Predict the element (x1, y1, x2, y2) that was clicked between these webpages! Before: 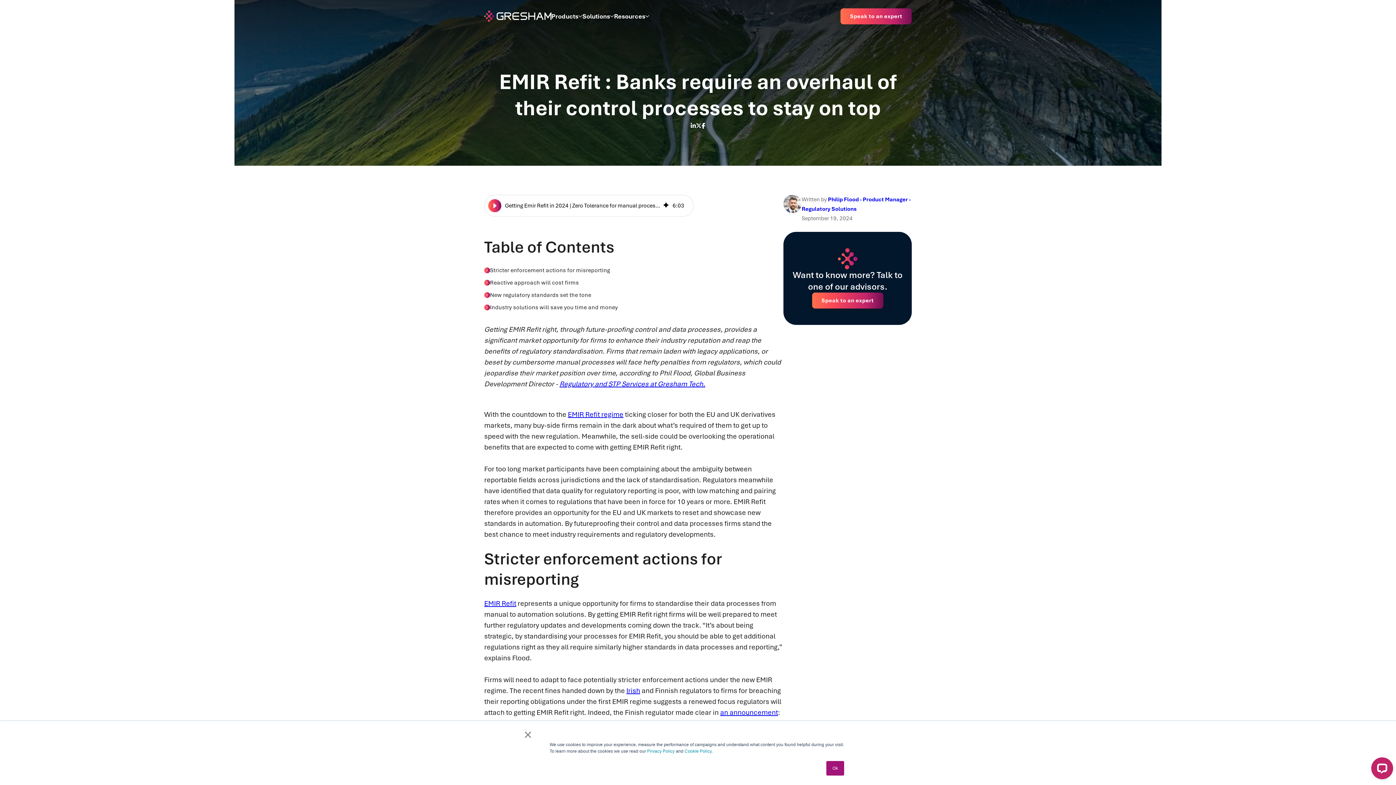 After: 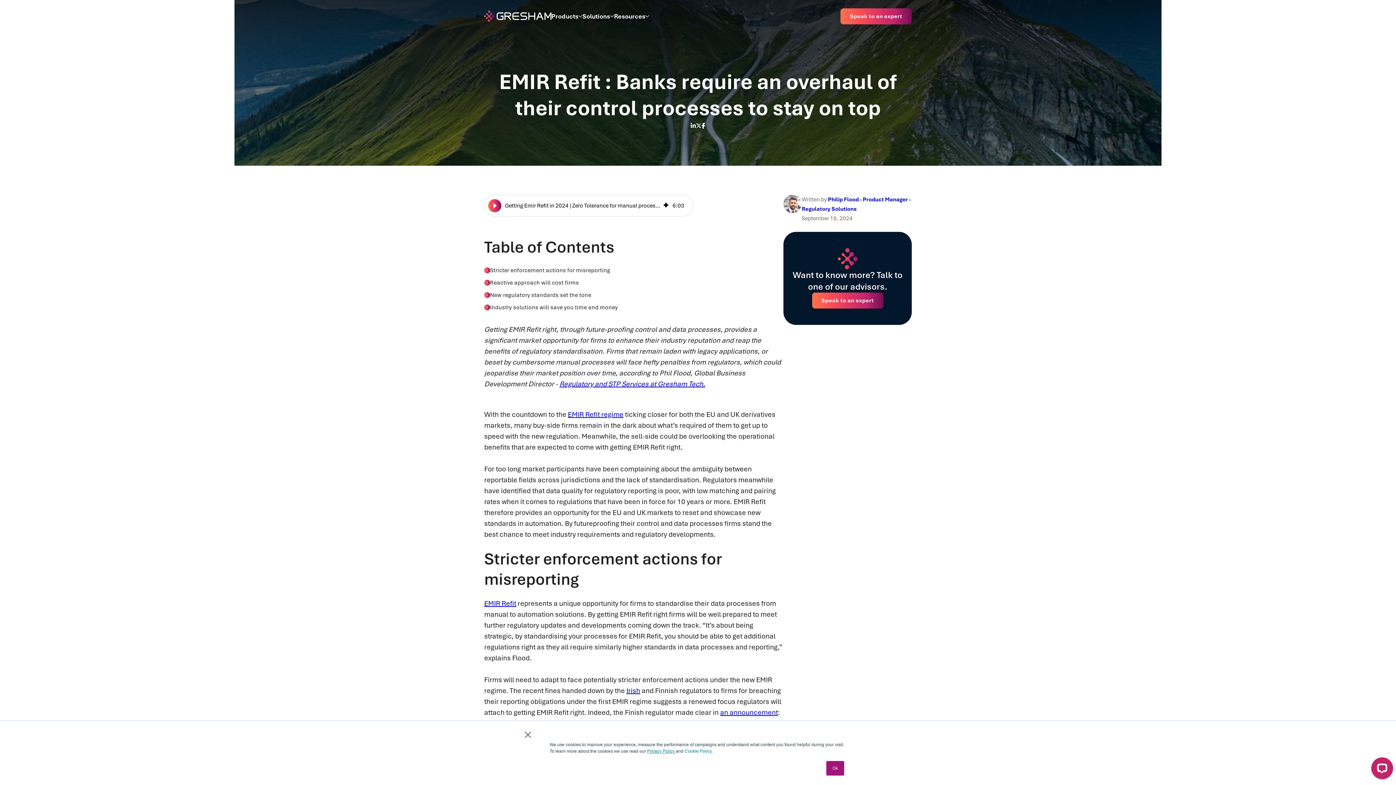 Action: label: Privacy Policy  bbox: (647, 749, 676, 754)